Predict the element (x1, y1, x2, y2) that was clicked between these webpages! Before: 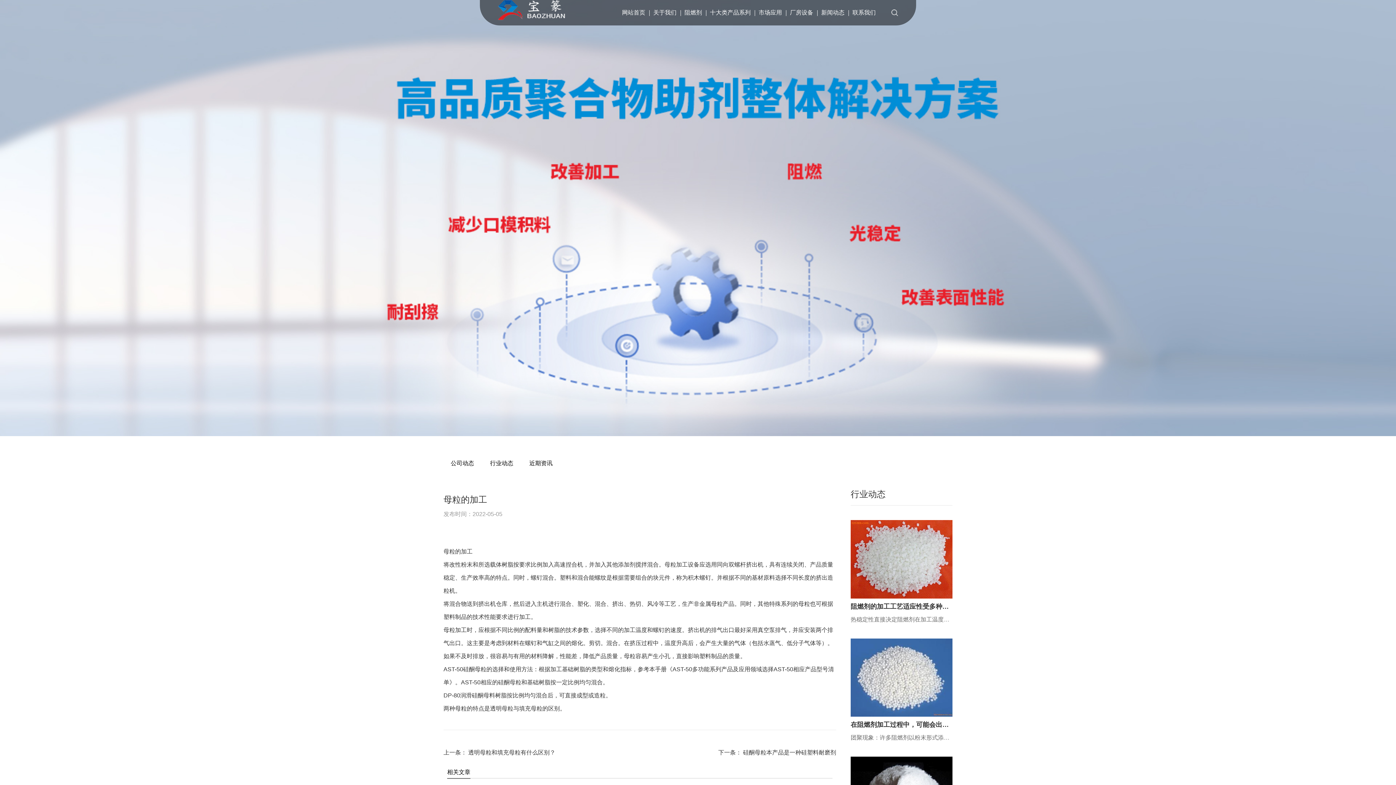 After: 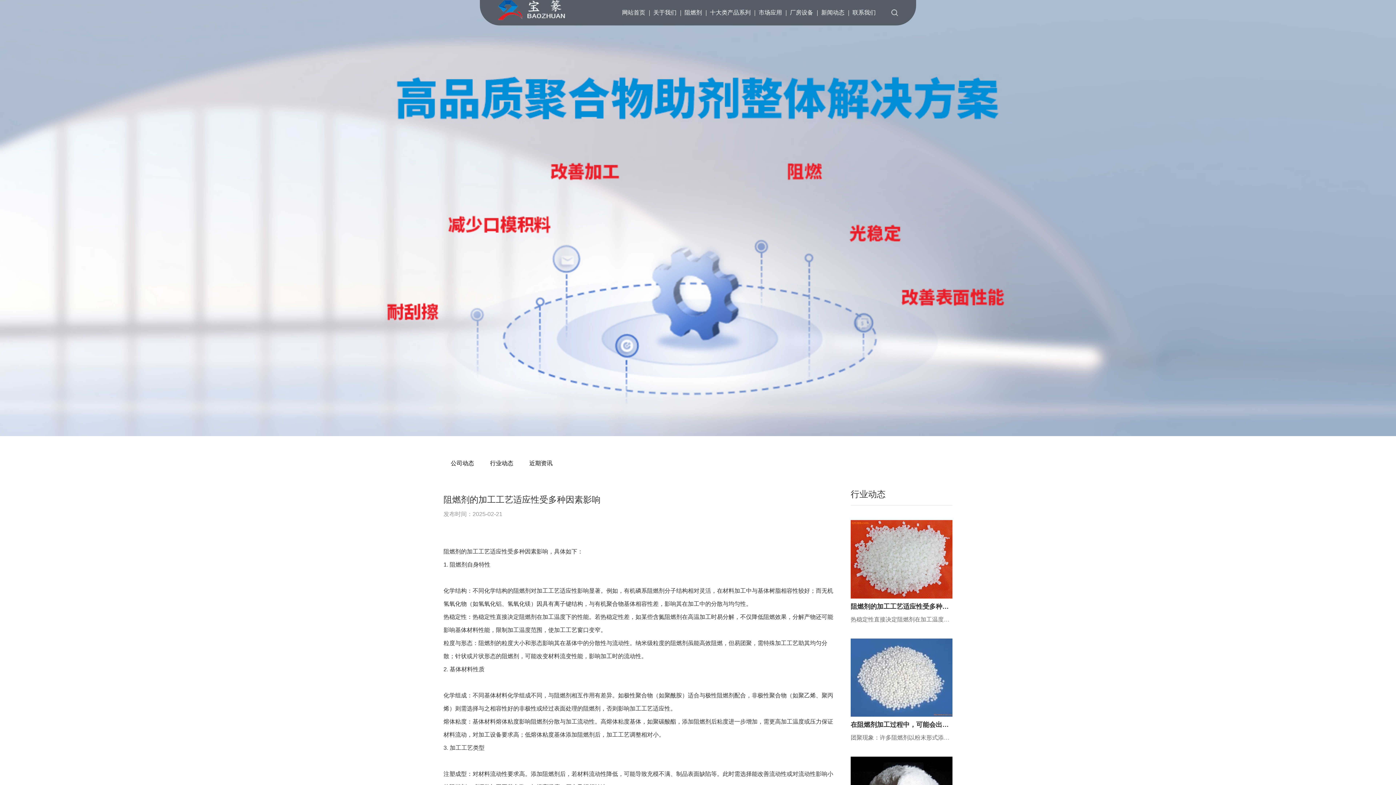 Action: bbox: (850, 615, 952, 624) label: 热稳定性直接决定阻燃剂在加工温度下的性能。若热稳定性差，如某些含氮阻燃剂在高温加工时易分解，不仅降低阻燃效果，分解产物还可能影响基体材料性能，限制加工温度范围，使加工工艺窗口变窄。